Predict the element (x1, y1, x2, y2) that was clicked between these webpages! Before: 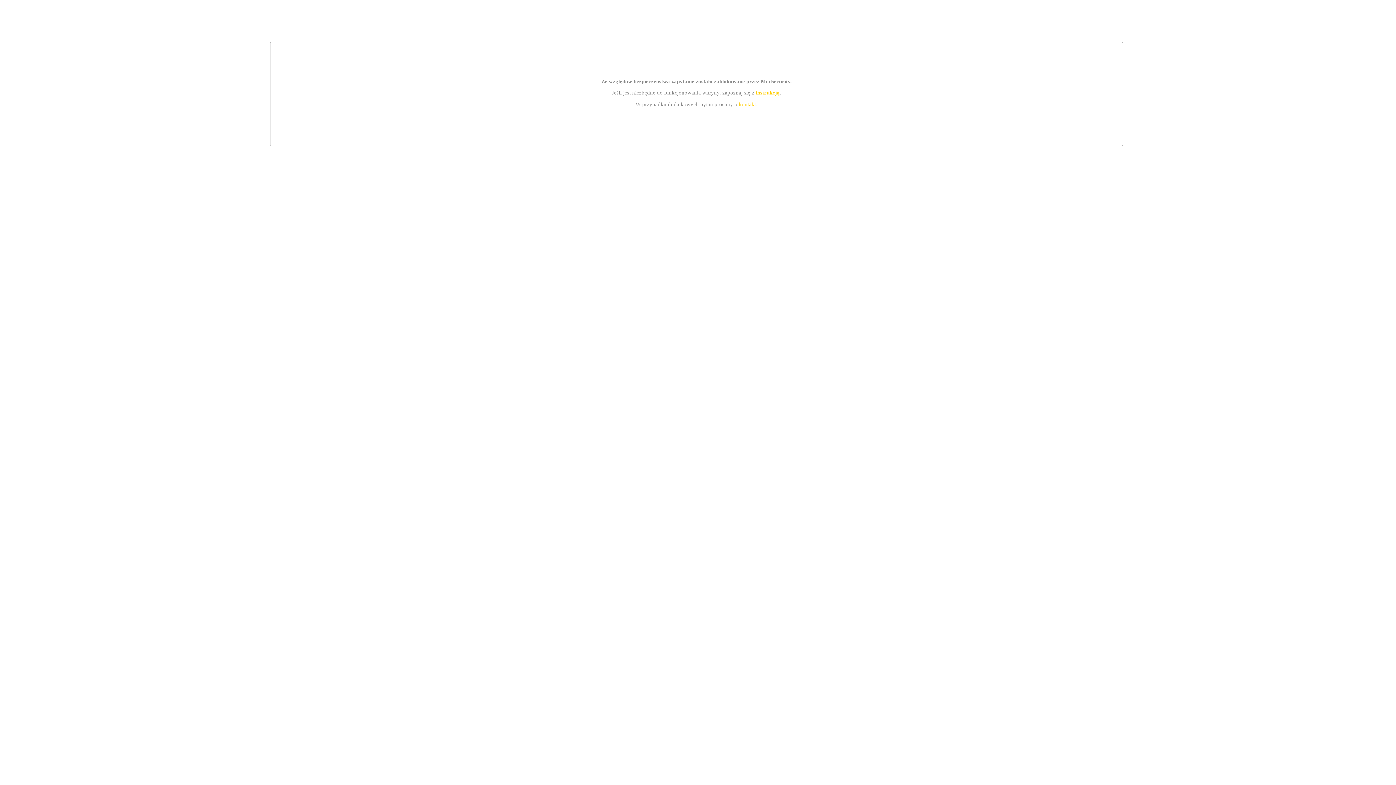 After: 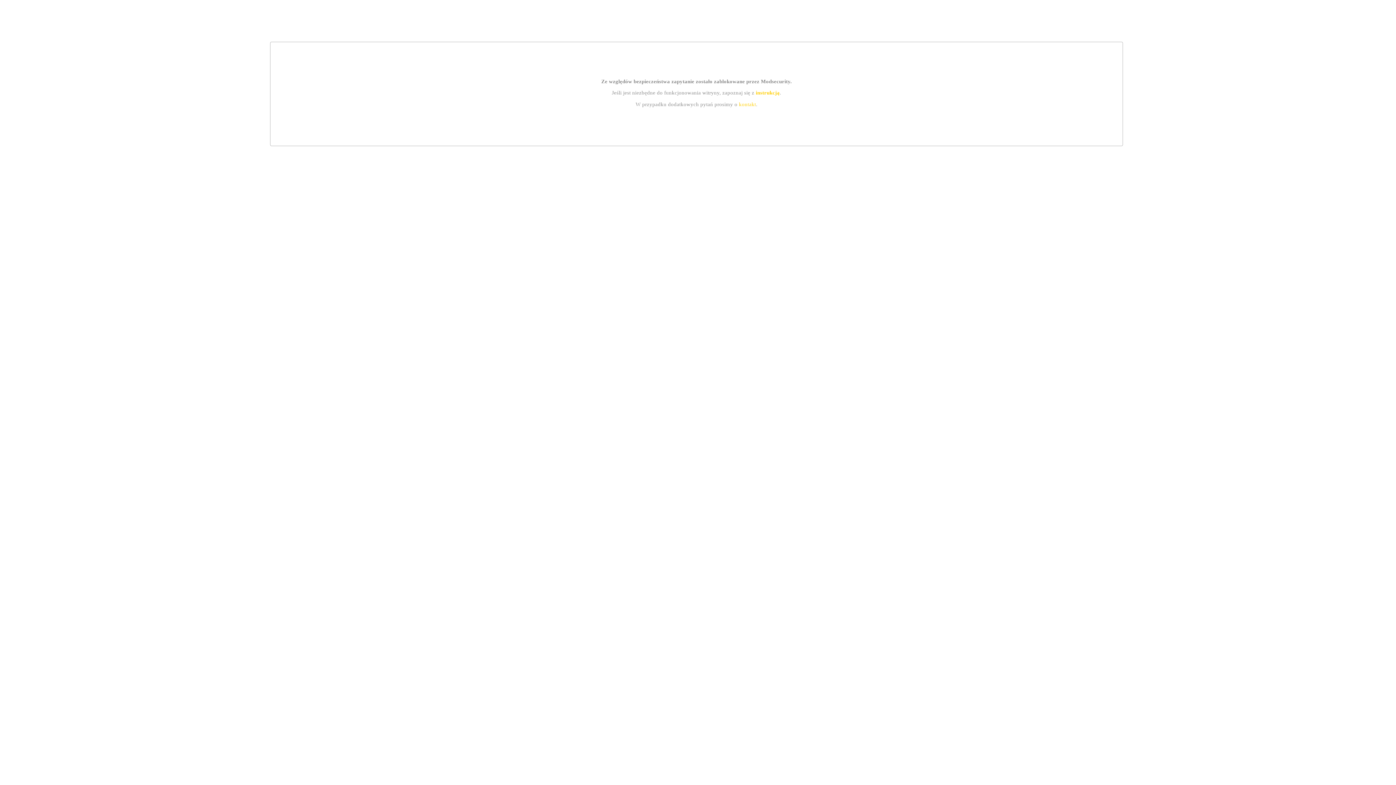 Action: bbox: (739, 101, 756, 107) label: kontakt